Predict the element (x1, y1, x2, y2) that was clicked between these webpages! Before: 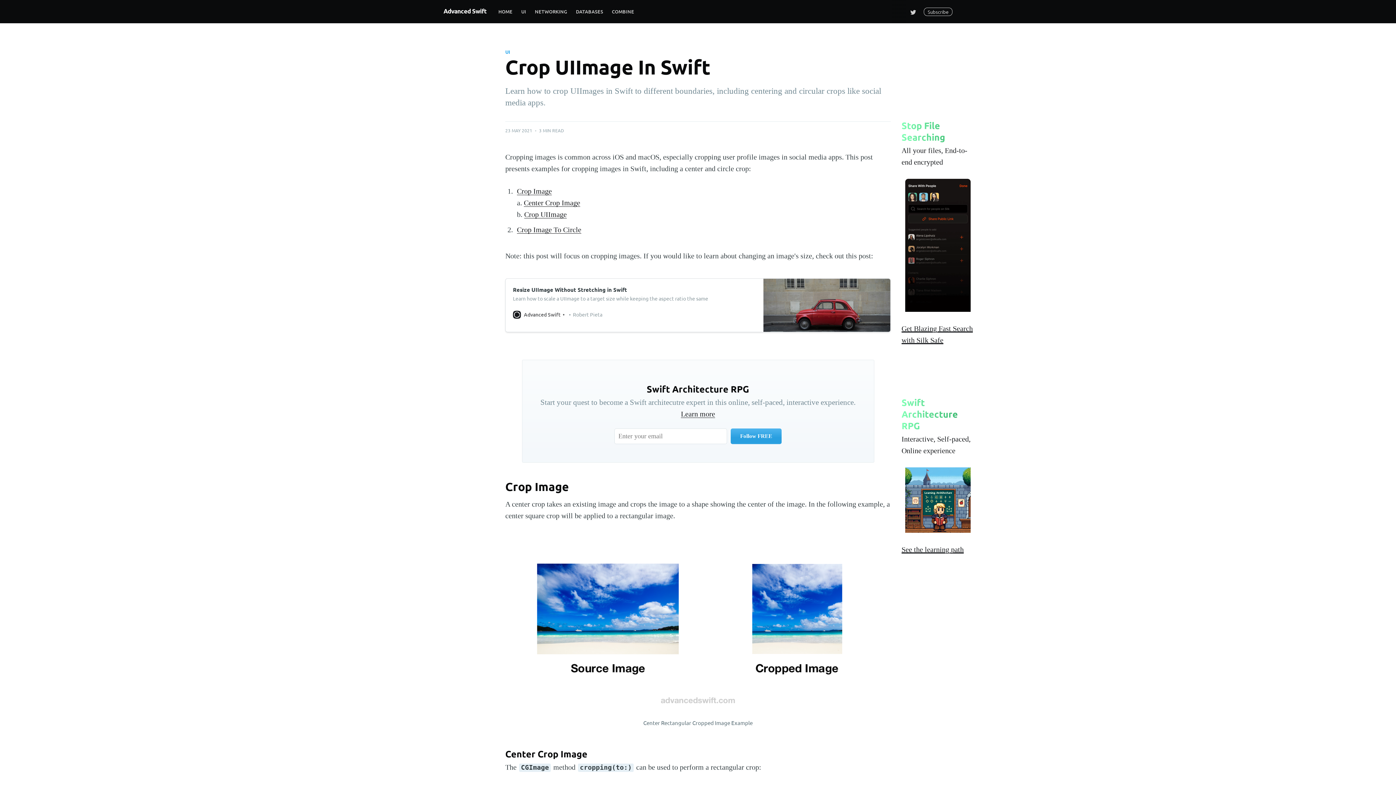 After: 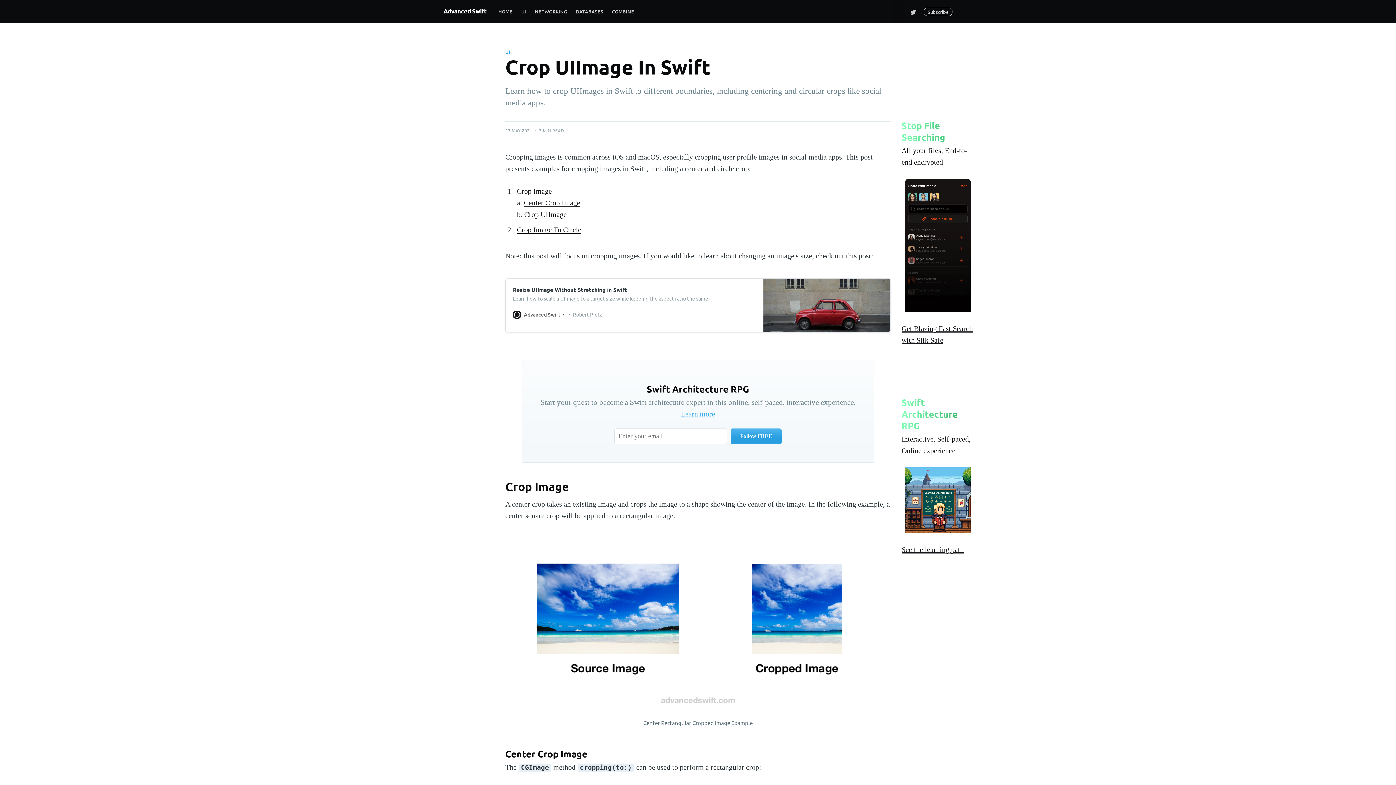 Action: bbox: (681, 410, 715, 418) label: Learn more